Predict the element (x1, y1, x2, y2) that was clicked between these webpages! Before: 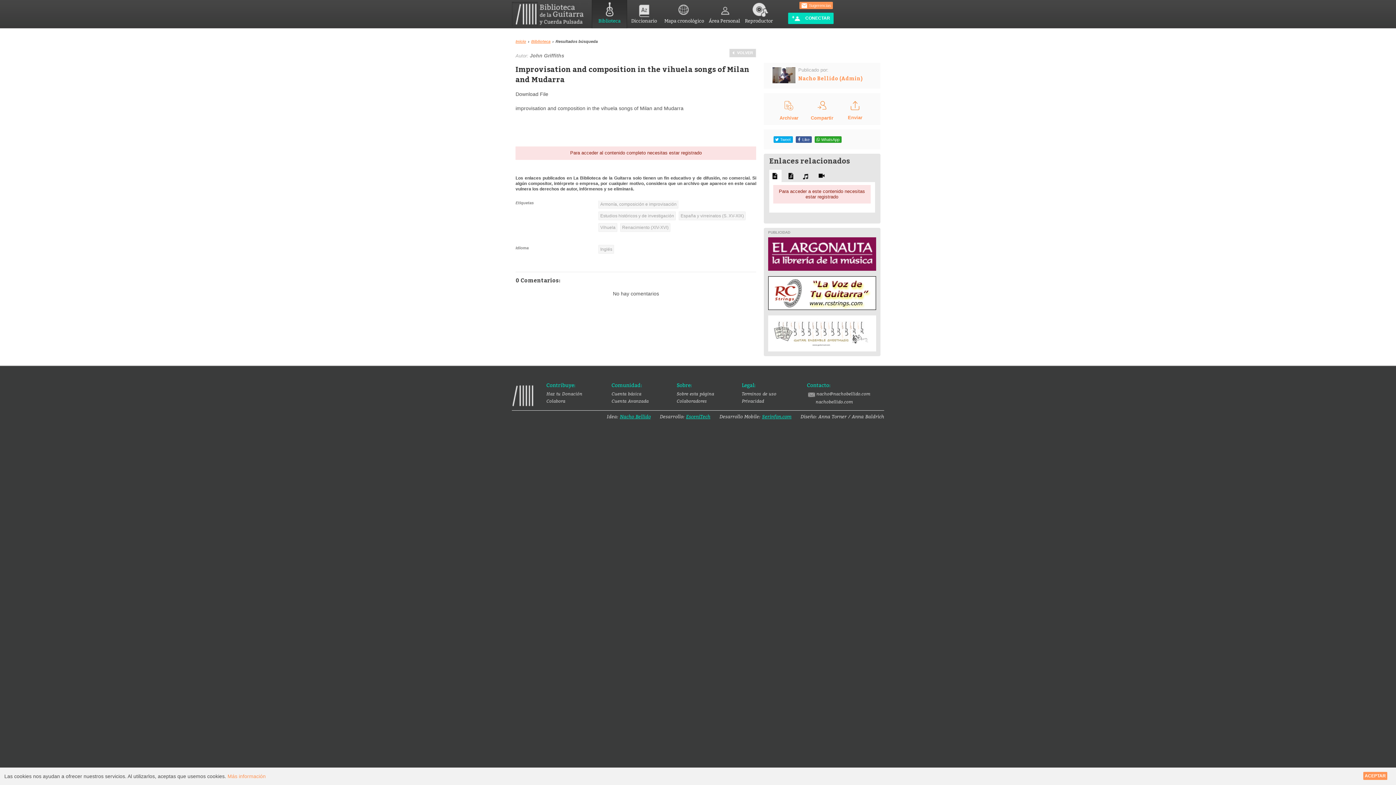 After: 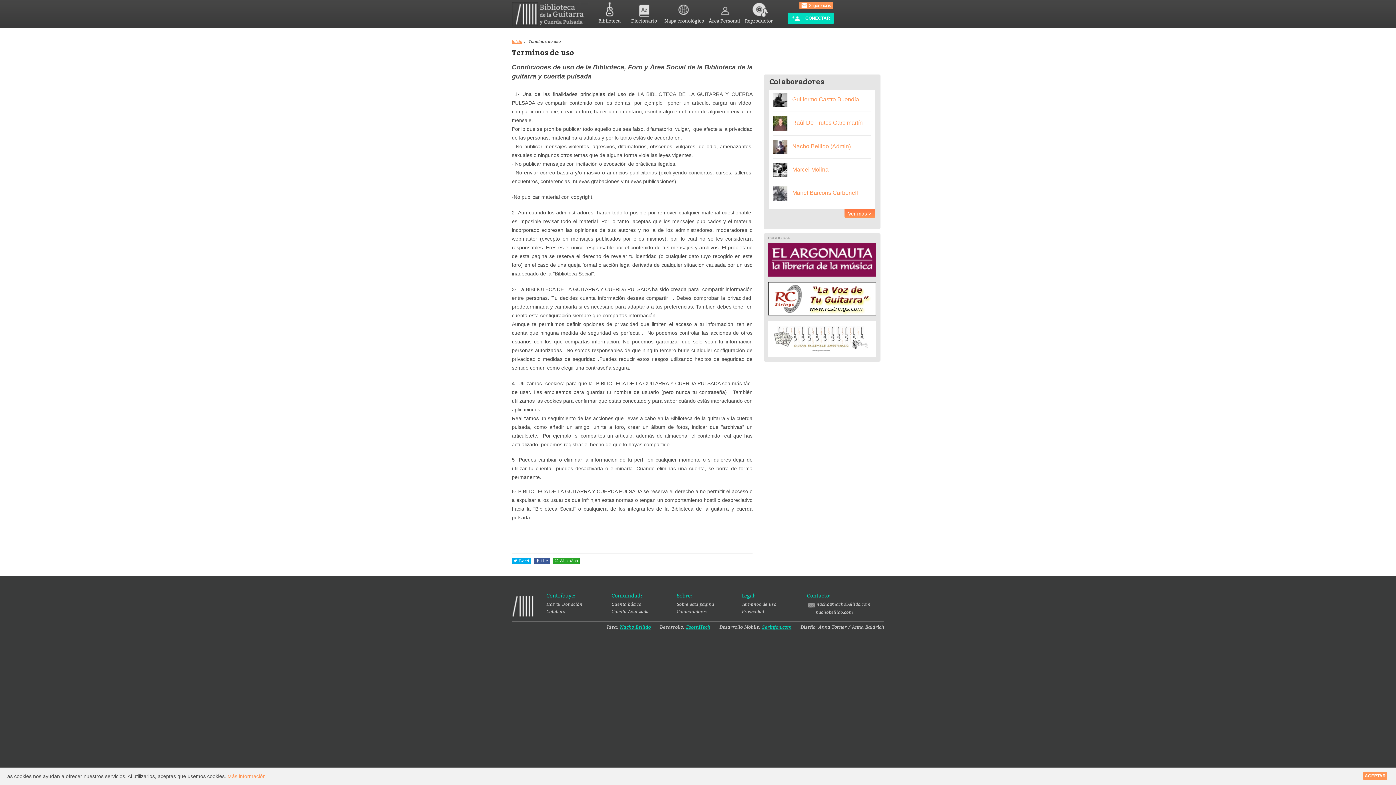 Action: label: Terminos de uso bbox: (742, 390, 807, 396)